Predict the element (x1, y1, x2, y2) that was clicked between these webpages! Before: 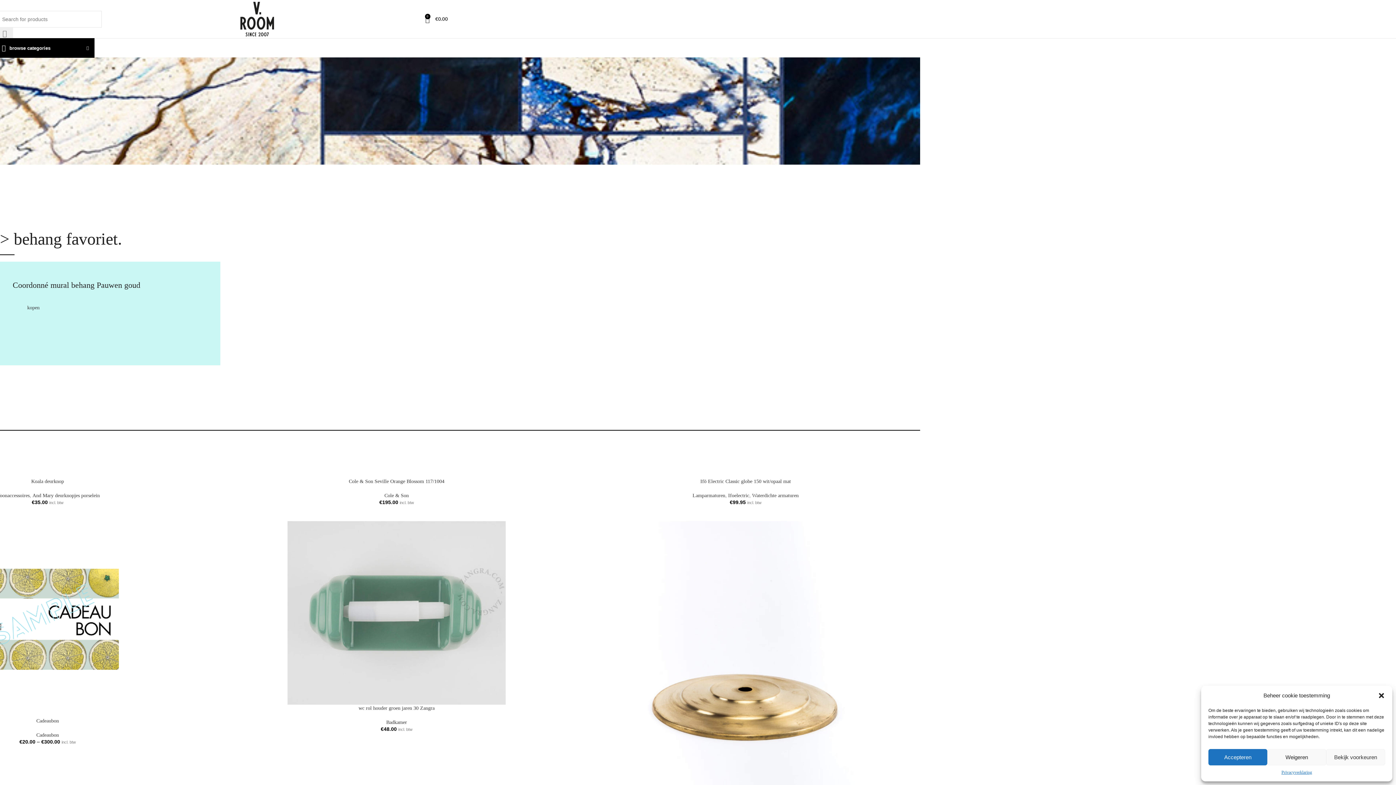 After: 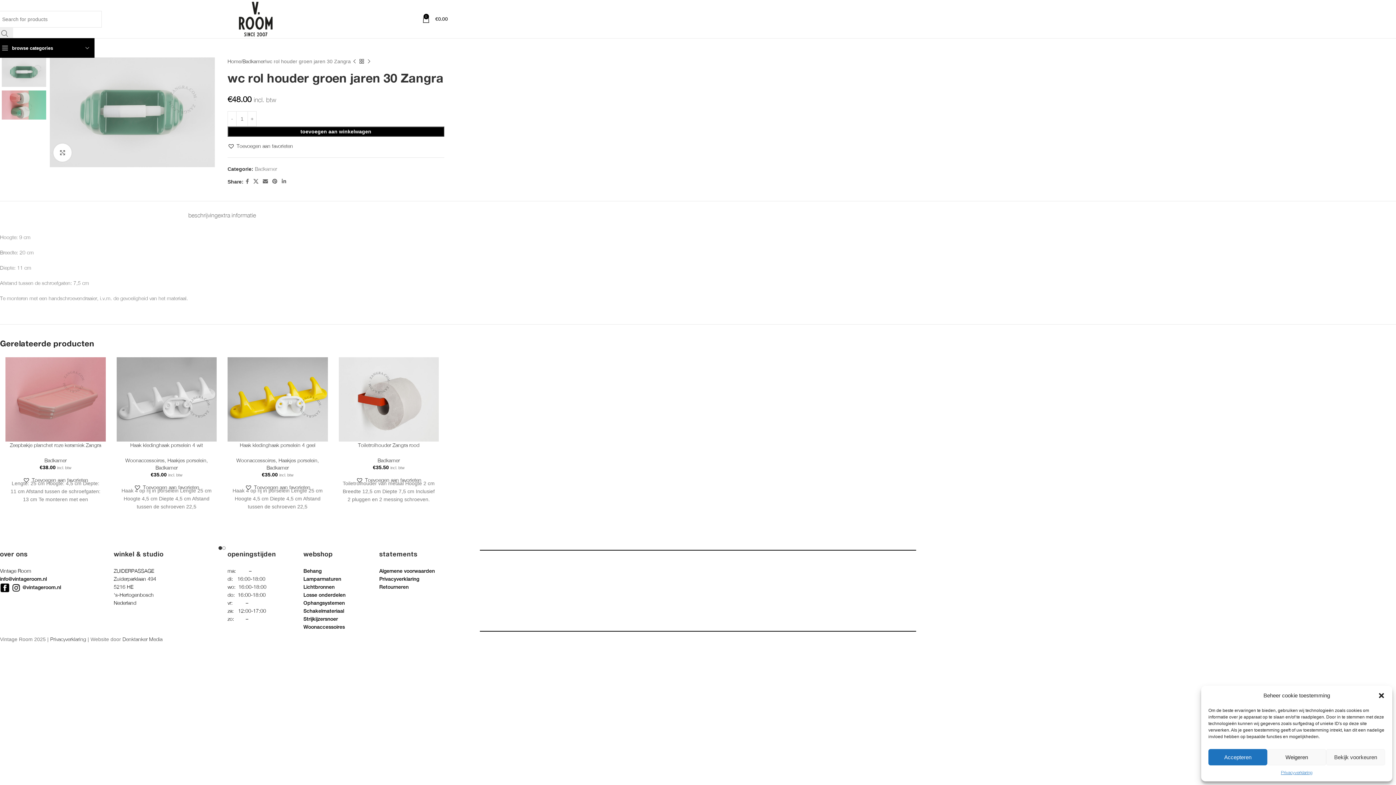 Action: bbox: (227, 521, 565, 704)